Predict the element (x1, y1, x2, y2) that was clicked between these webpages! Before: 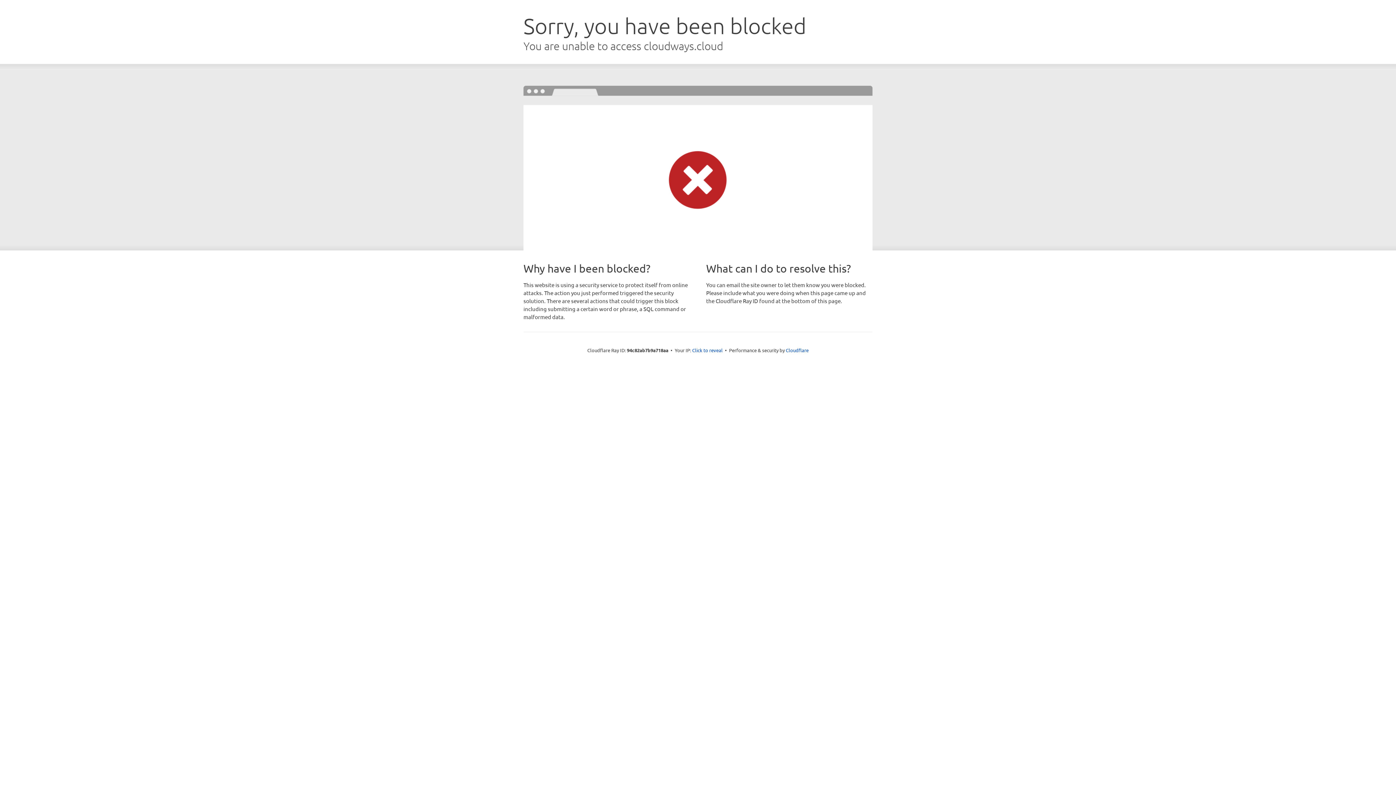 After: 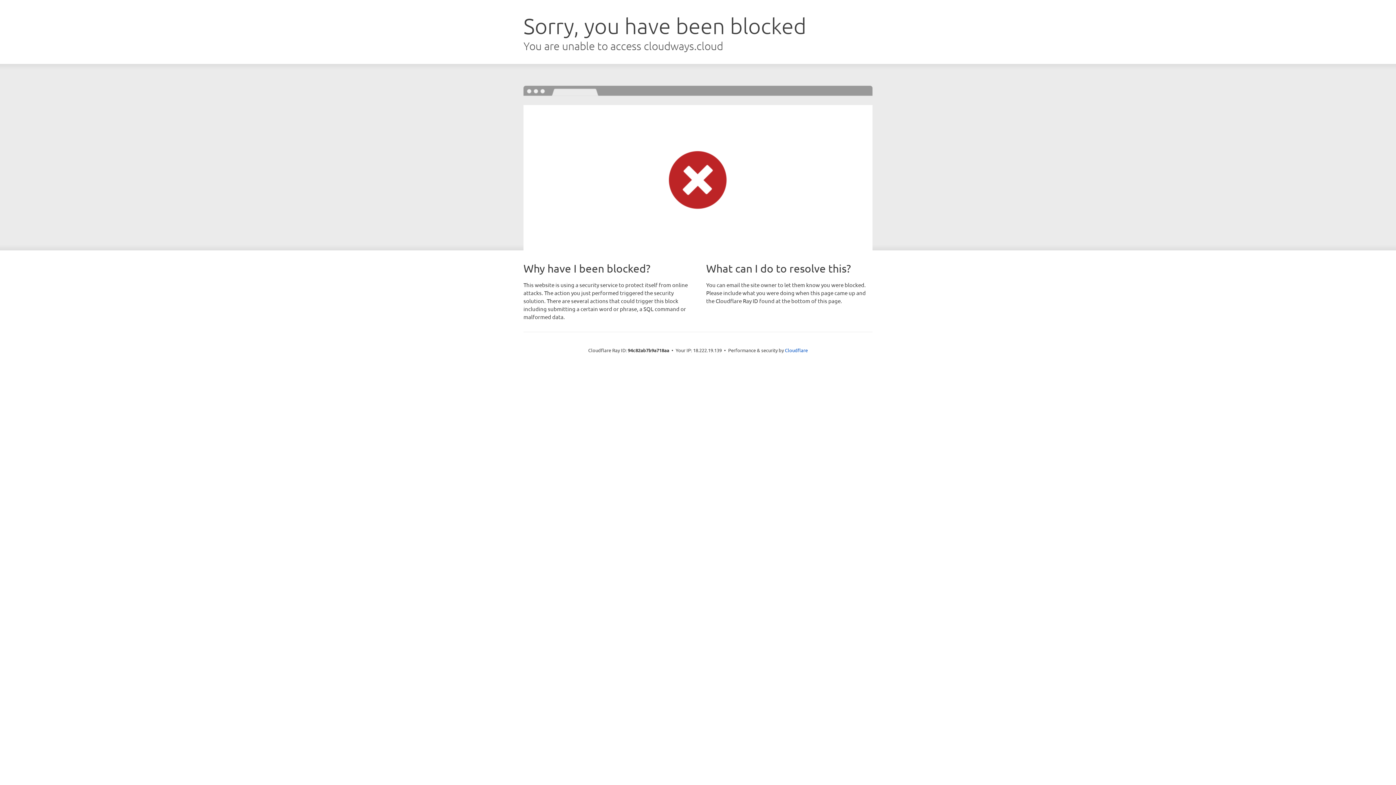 Action: bbox: (692, 346, 722, 353) label: Click to reveal